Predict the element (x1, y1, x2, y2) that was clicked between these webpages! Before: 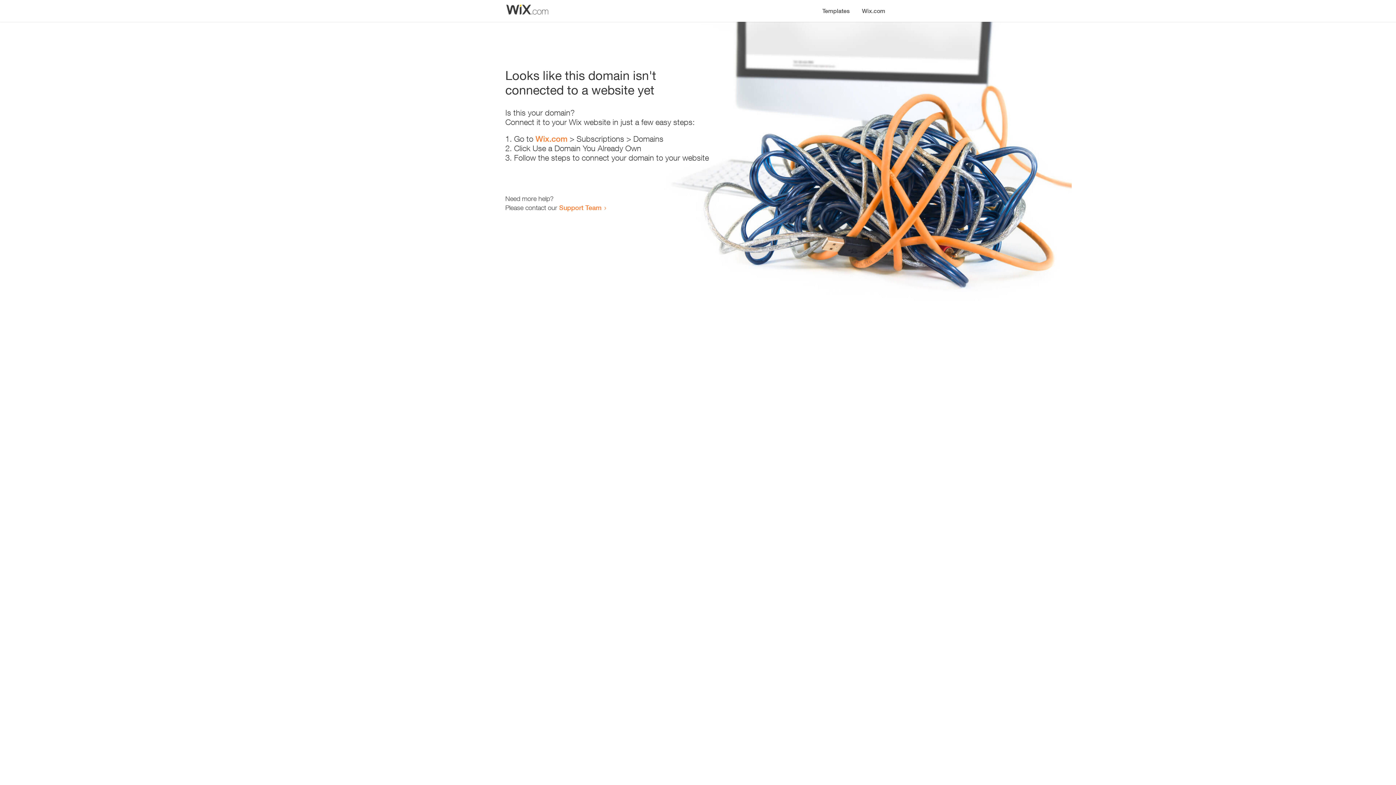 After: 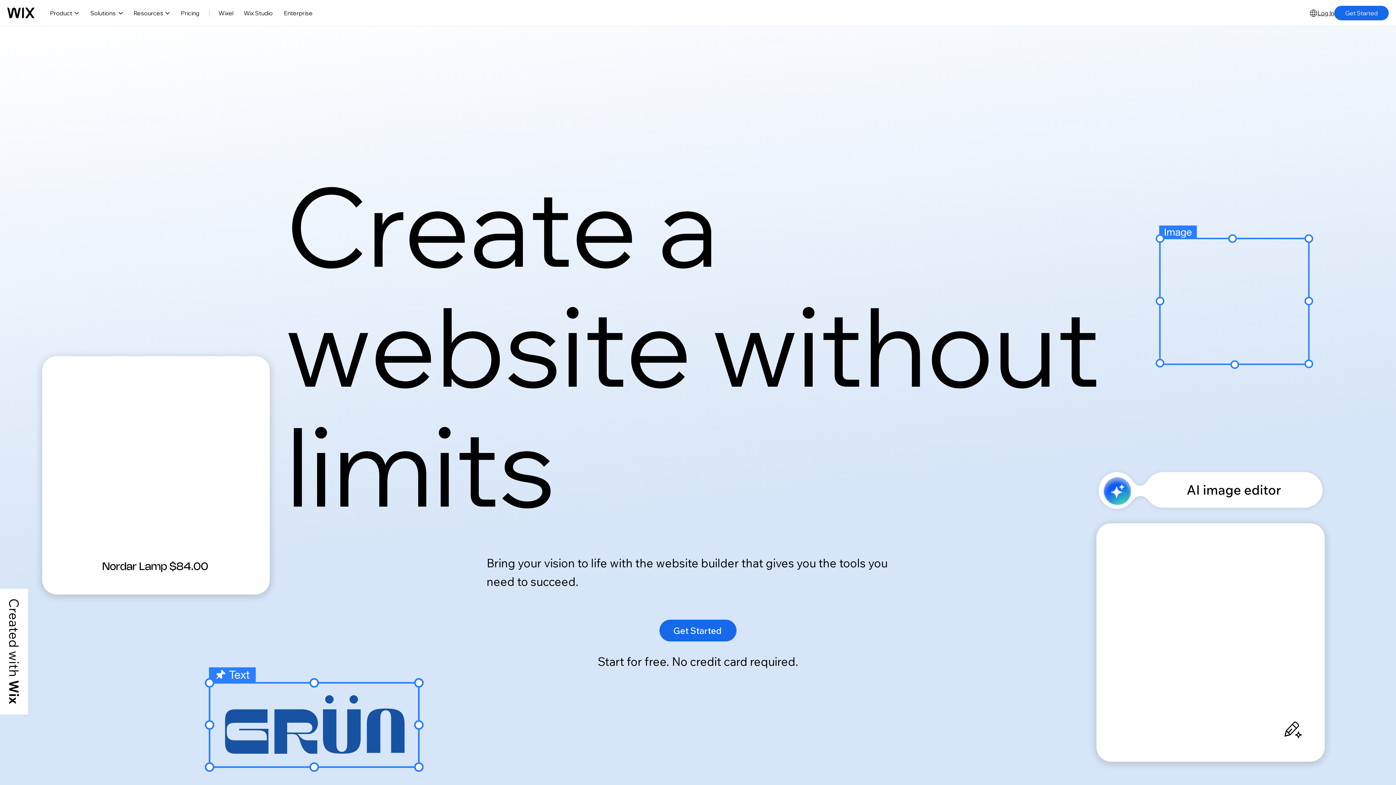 Action: label: Wix.com bbox: (535, 134, 567, 143)